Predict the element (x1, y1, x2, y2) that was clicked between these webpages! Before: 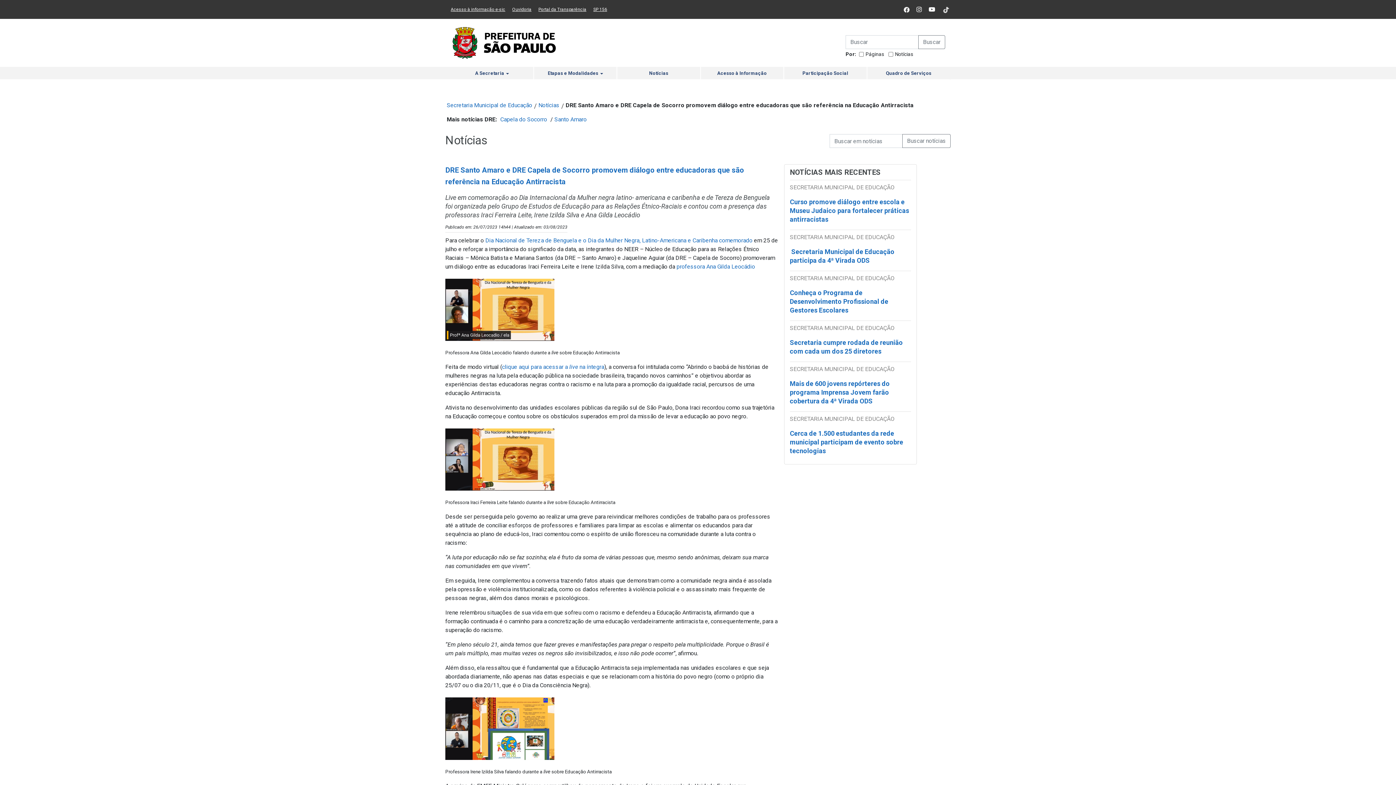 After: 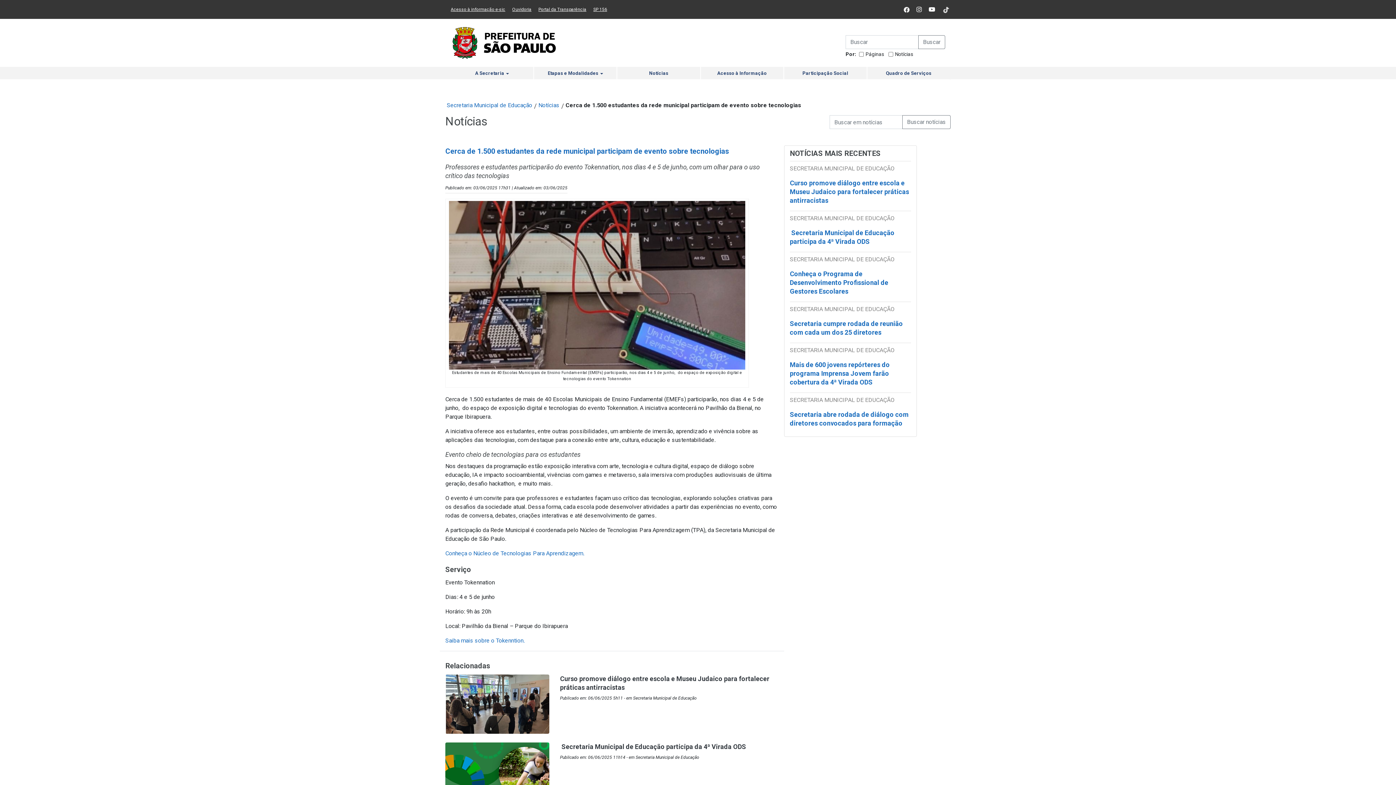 Action: bbox: (790, 429, 903, 460) label: Cerca de 1.500 estudantes da rede municipal participam de evento sobre tecnologias